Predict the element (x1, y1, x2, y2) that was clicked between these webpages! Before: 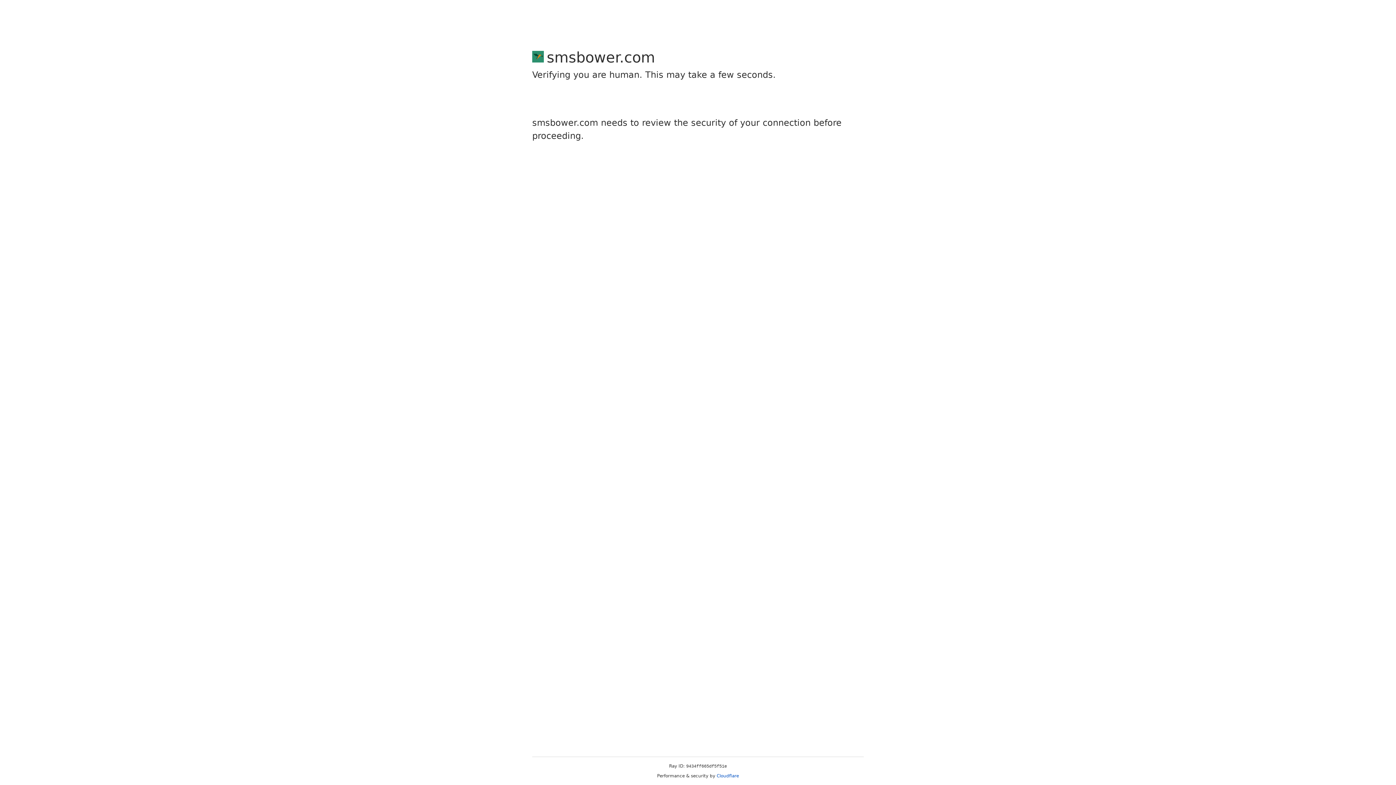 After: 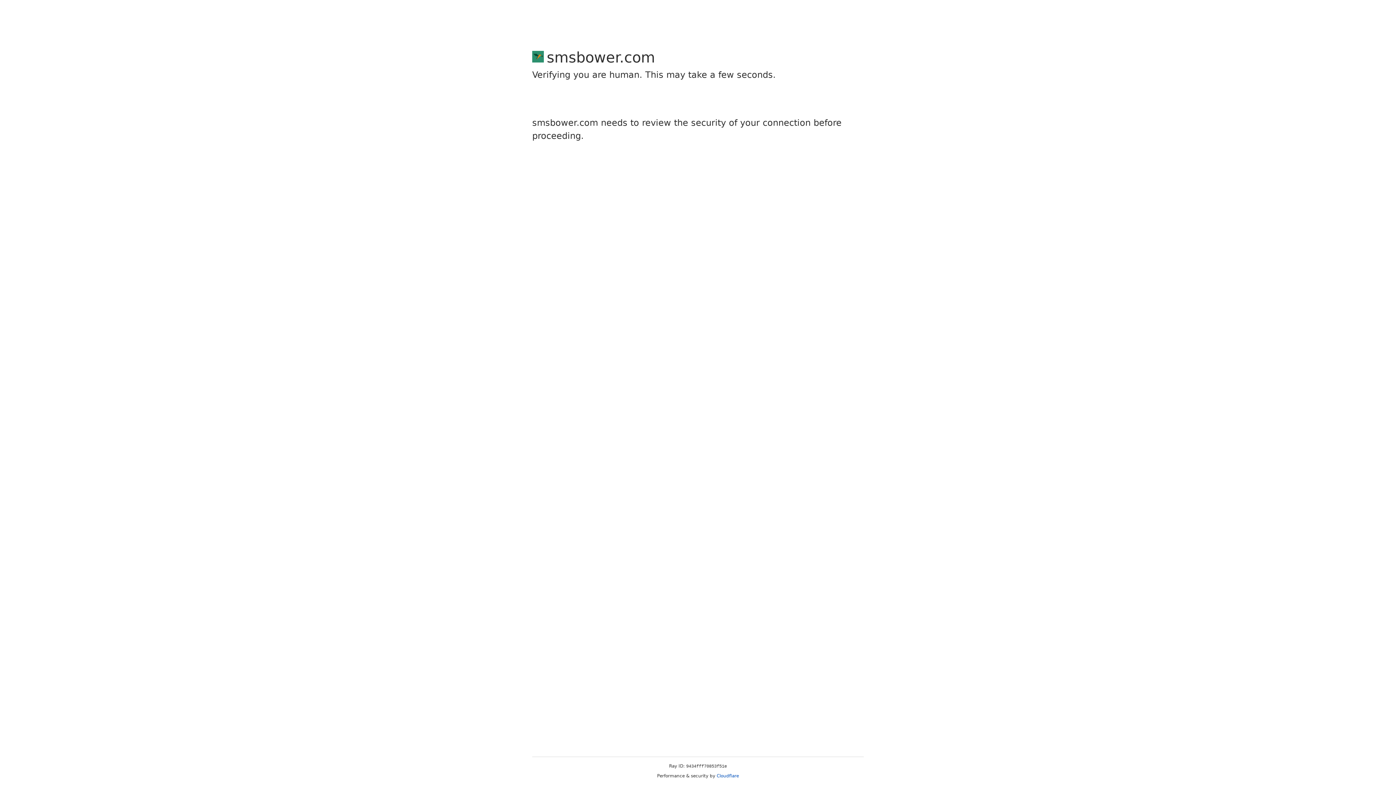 Action: label: Cloudflare bbox: (716, 773, 739, 778)